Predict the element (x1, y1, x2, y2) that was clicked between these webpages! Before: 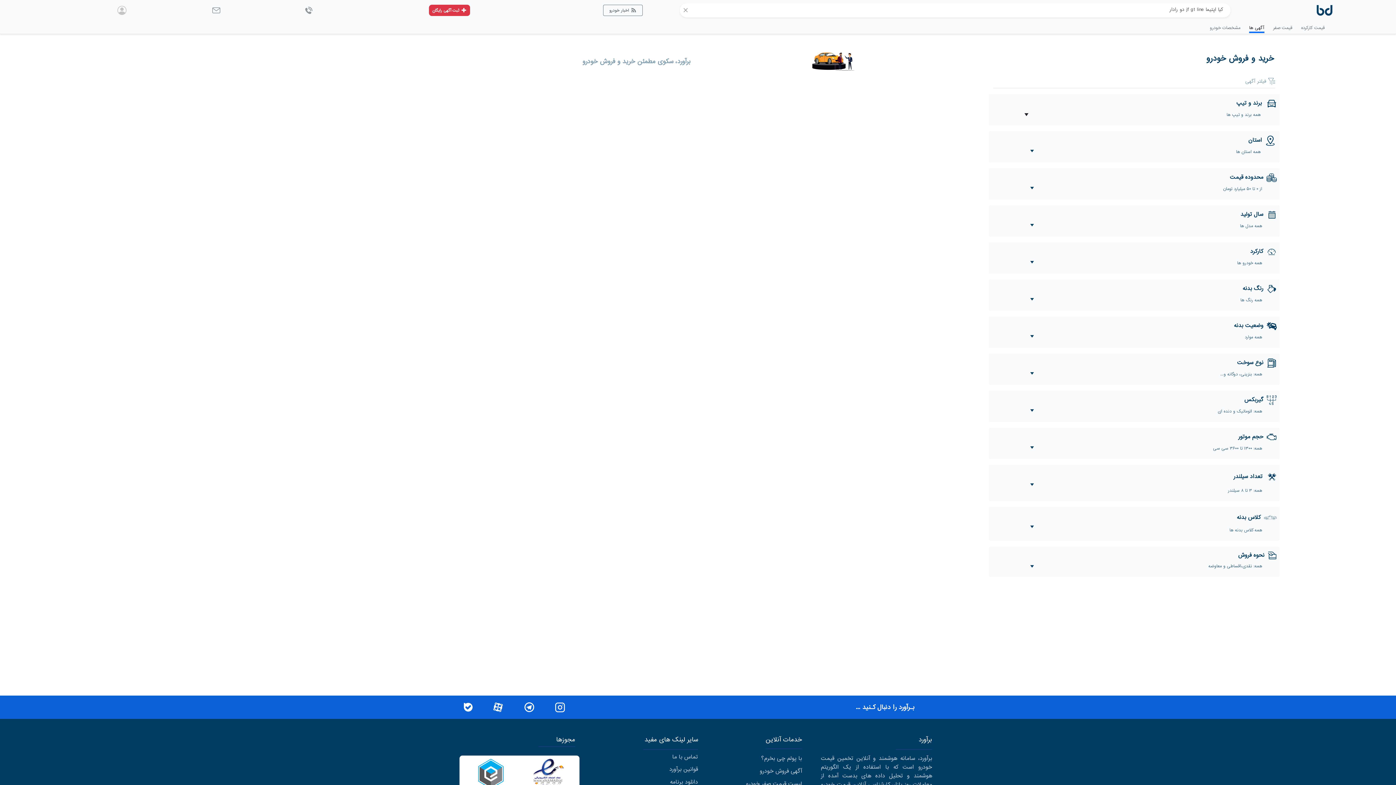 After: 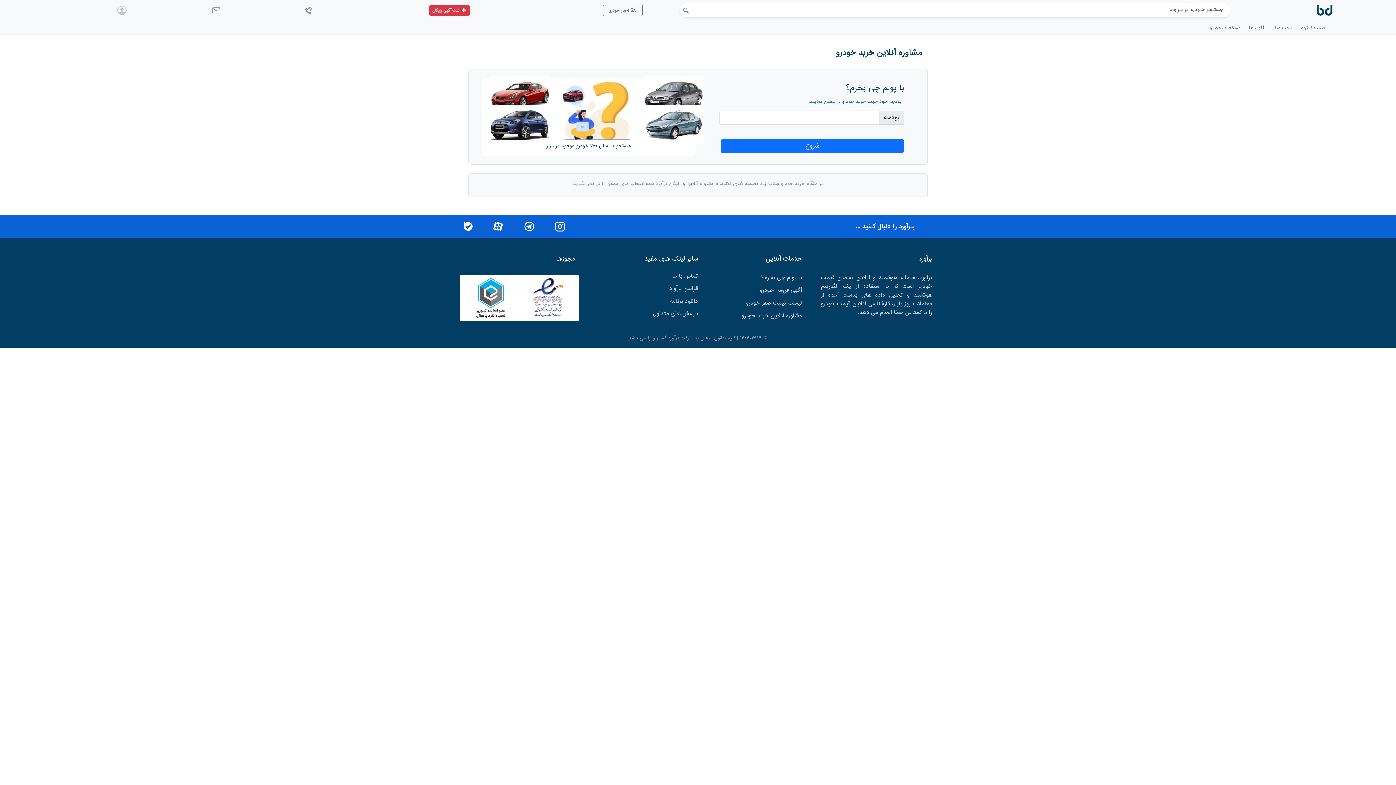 Action: bbox: (761, 754, 802, 763) label: با پولم چی بخرم؟